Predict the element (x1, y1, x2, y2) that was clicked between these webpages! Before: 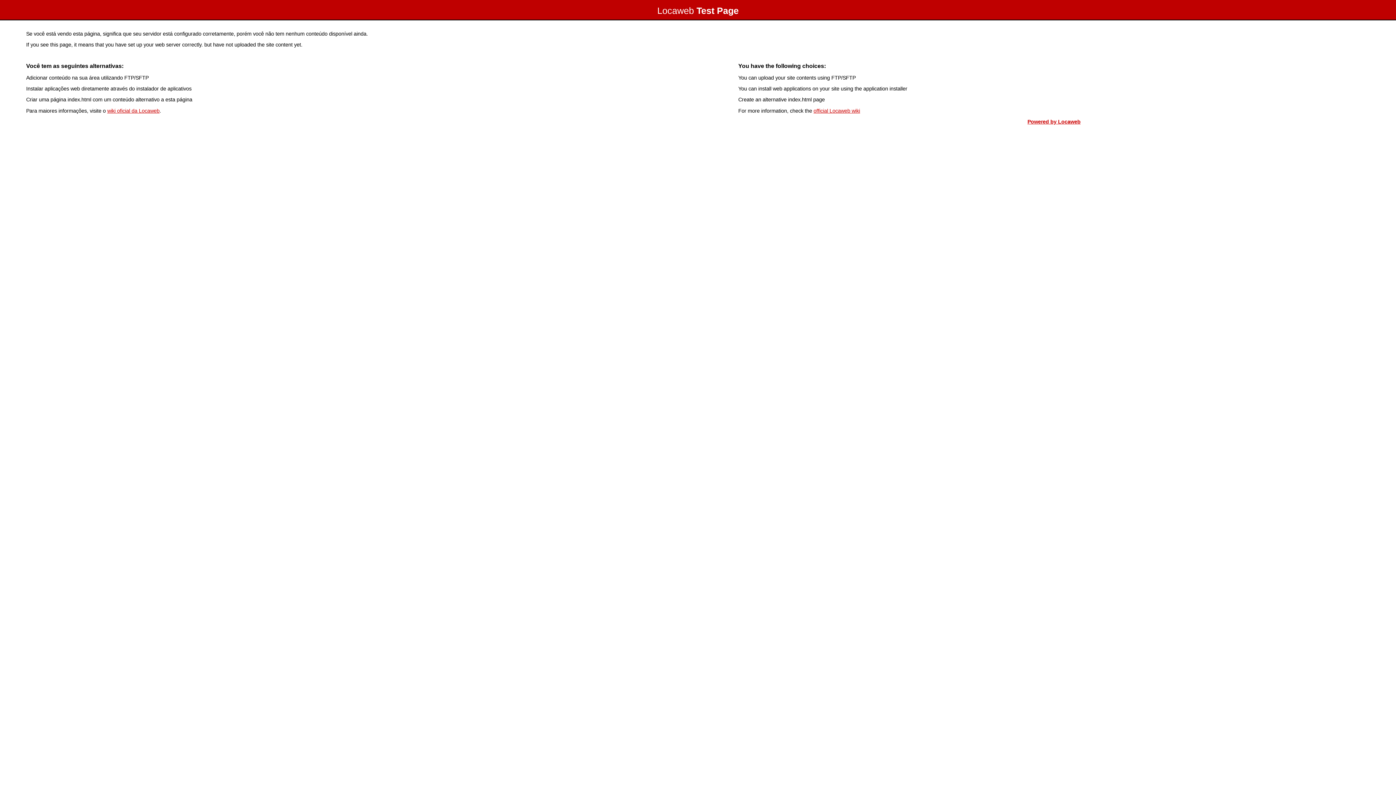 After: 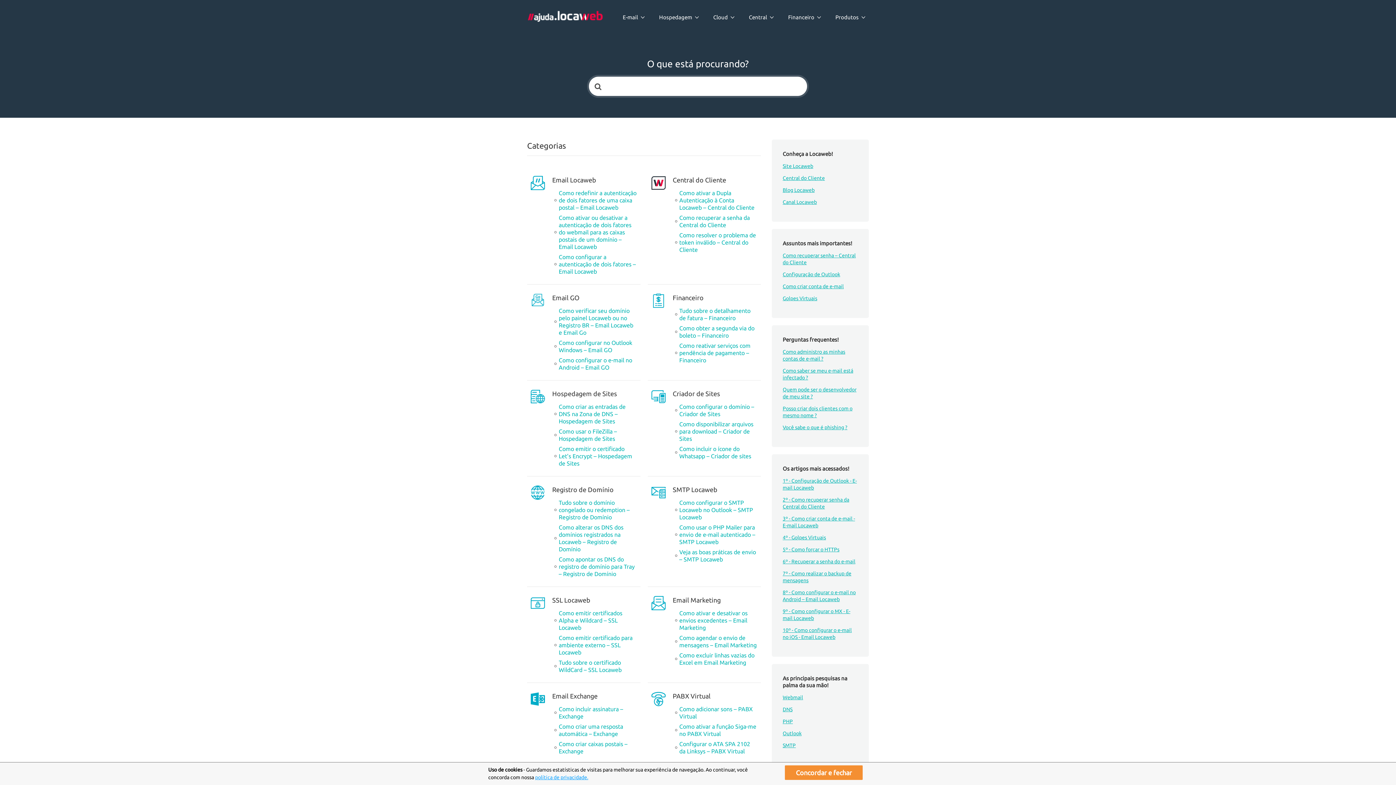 Action: bbox: (107, 107, 159, 113) label: wiki oficial da Locaweb